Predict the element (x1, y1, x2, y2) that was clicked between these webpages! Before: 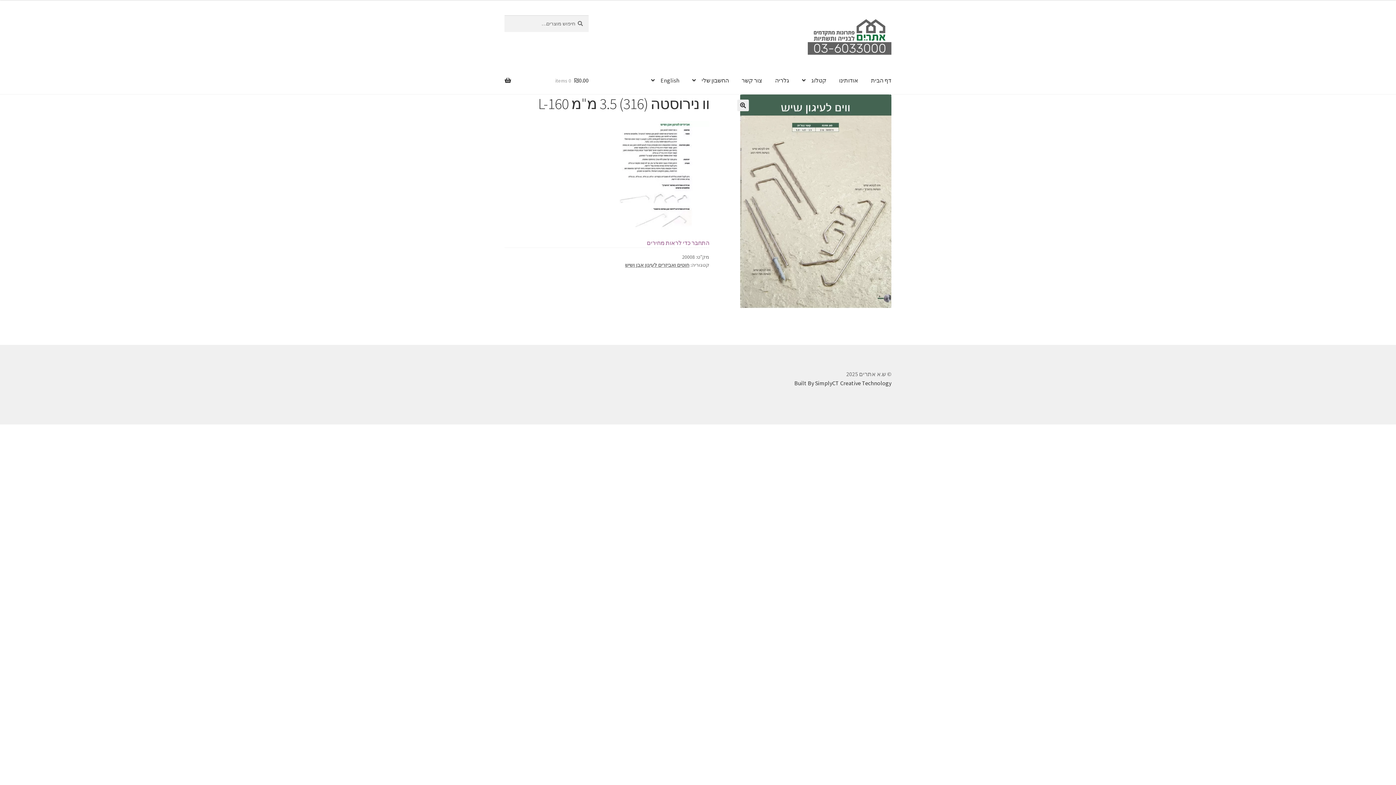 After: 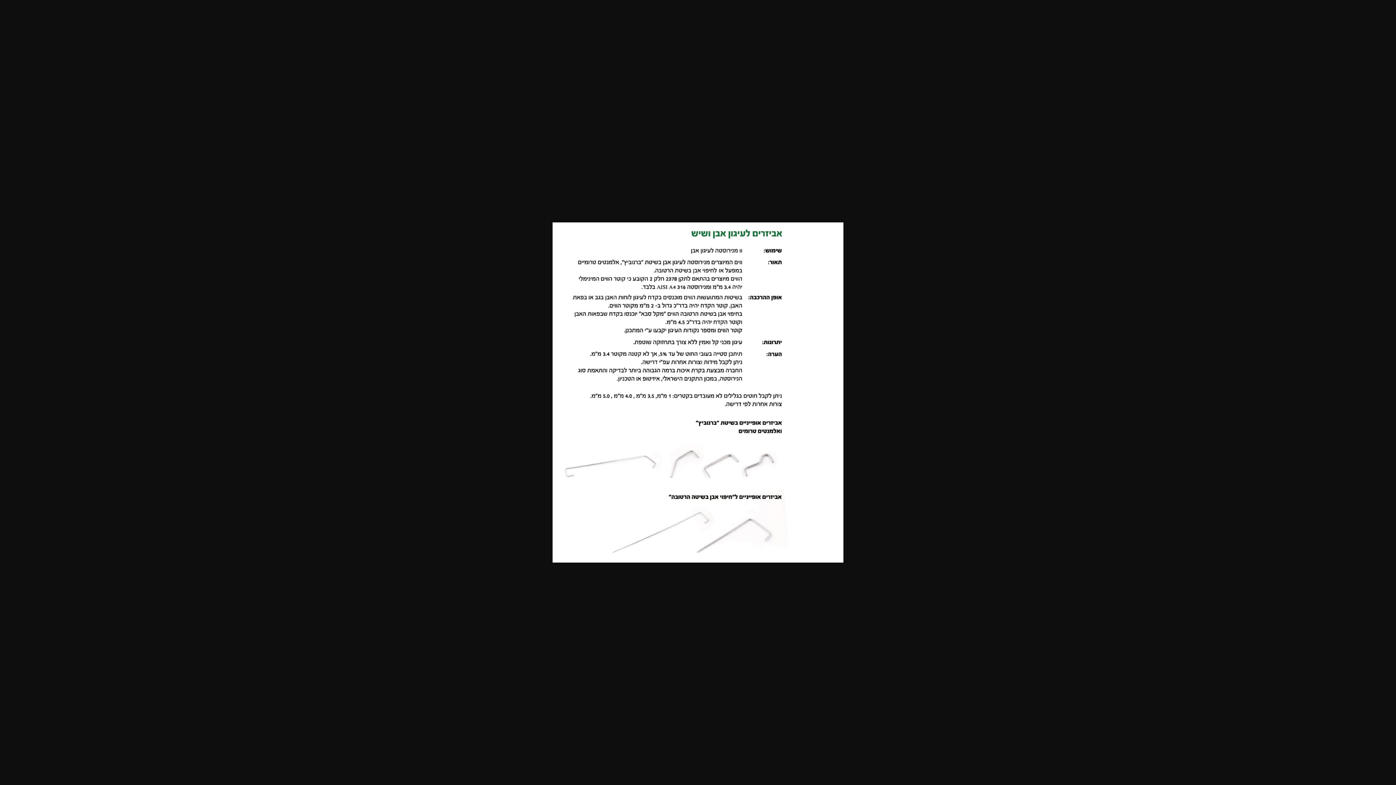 Action: bbox: (504, 121, 709, 230)